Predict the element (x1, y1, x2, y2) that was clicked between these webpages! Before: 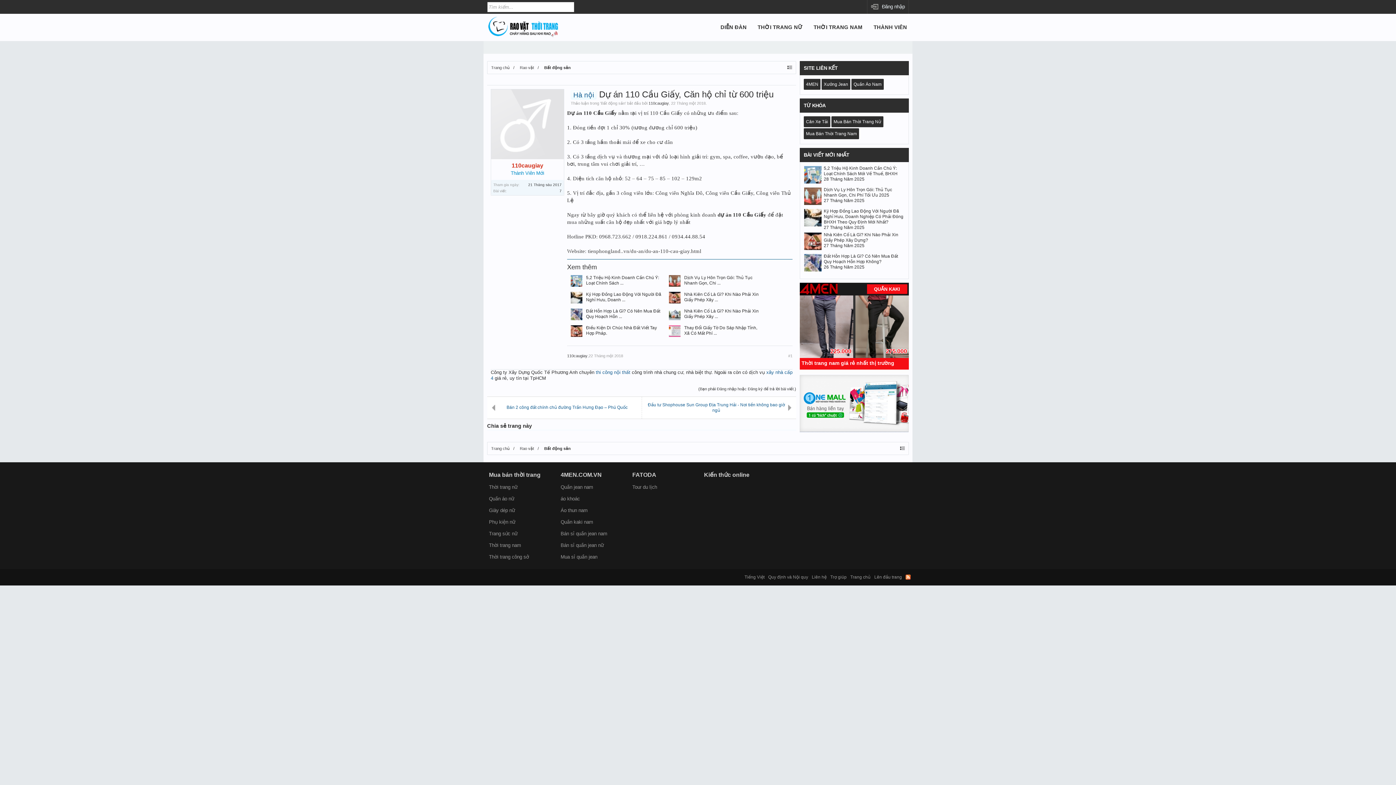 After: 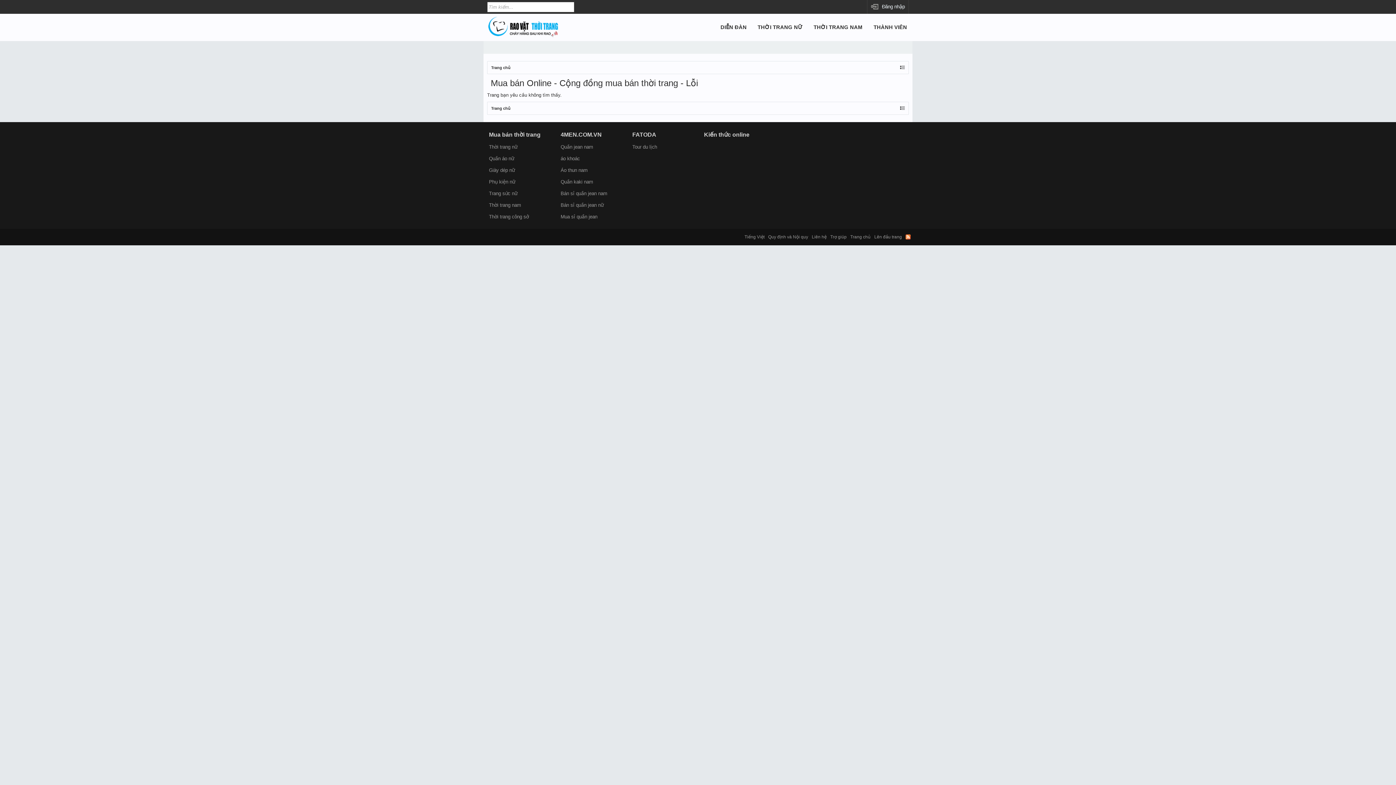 Action: label: 27 Tháng Năm 2025 bbox: (824, 198, 864, 203)